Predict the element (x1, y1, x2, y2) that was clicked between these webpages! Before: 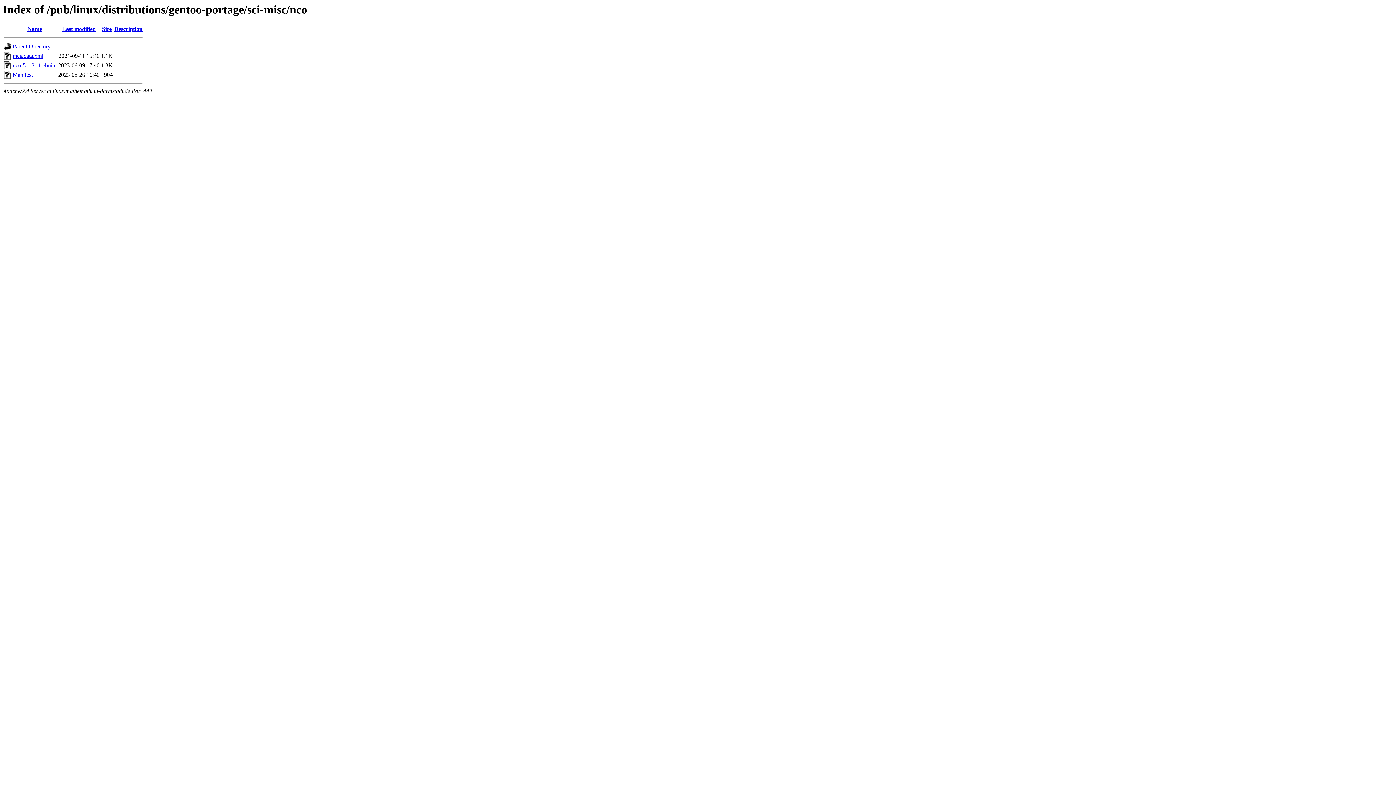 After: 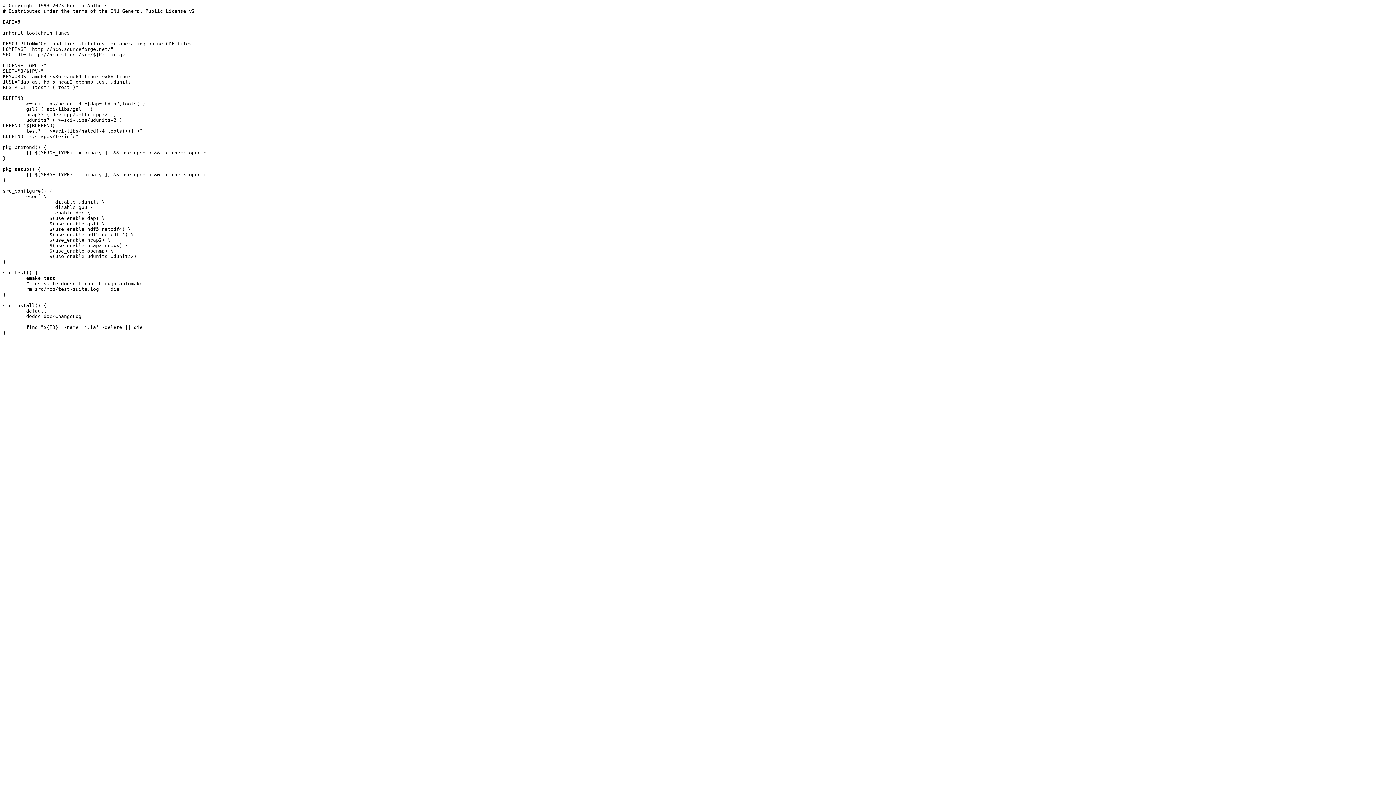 Action: label: nco-5.1.3-r1.ebuild bbox: (12, 62, 56, 68)